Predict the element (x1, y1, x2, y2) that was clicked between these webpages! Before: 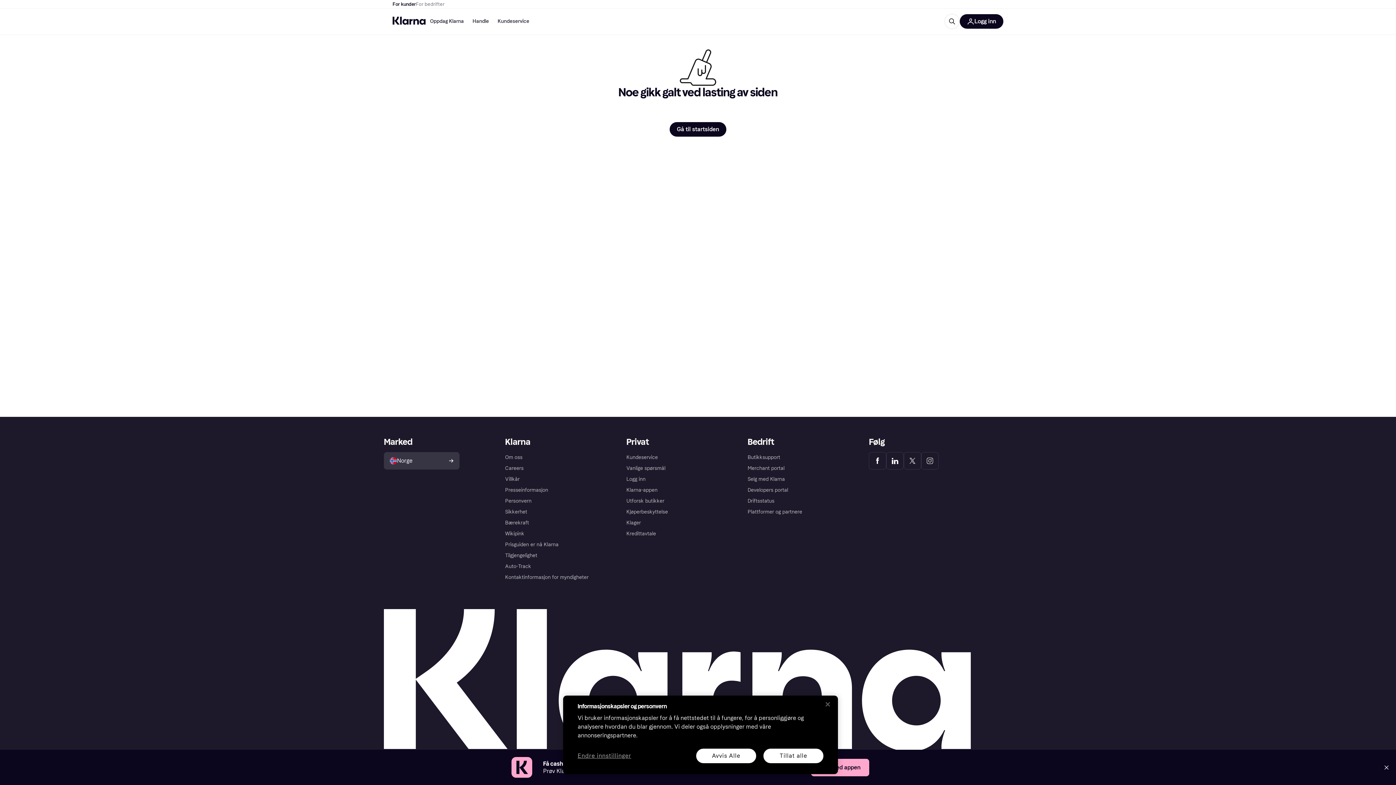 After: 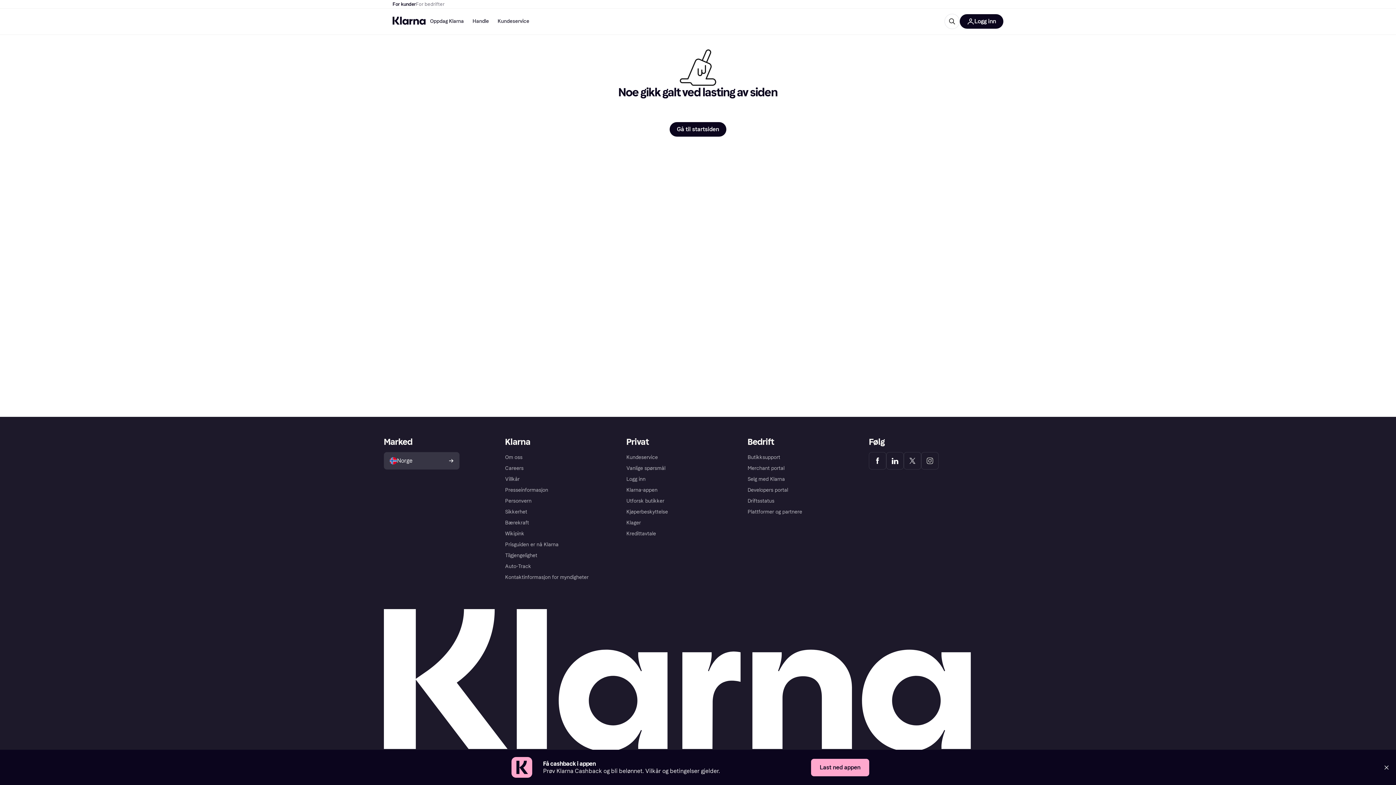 Action: bbox: (696, 749, 756, 763) label: Avvis Alle